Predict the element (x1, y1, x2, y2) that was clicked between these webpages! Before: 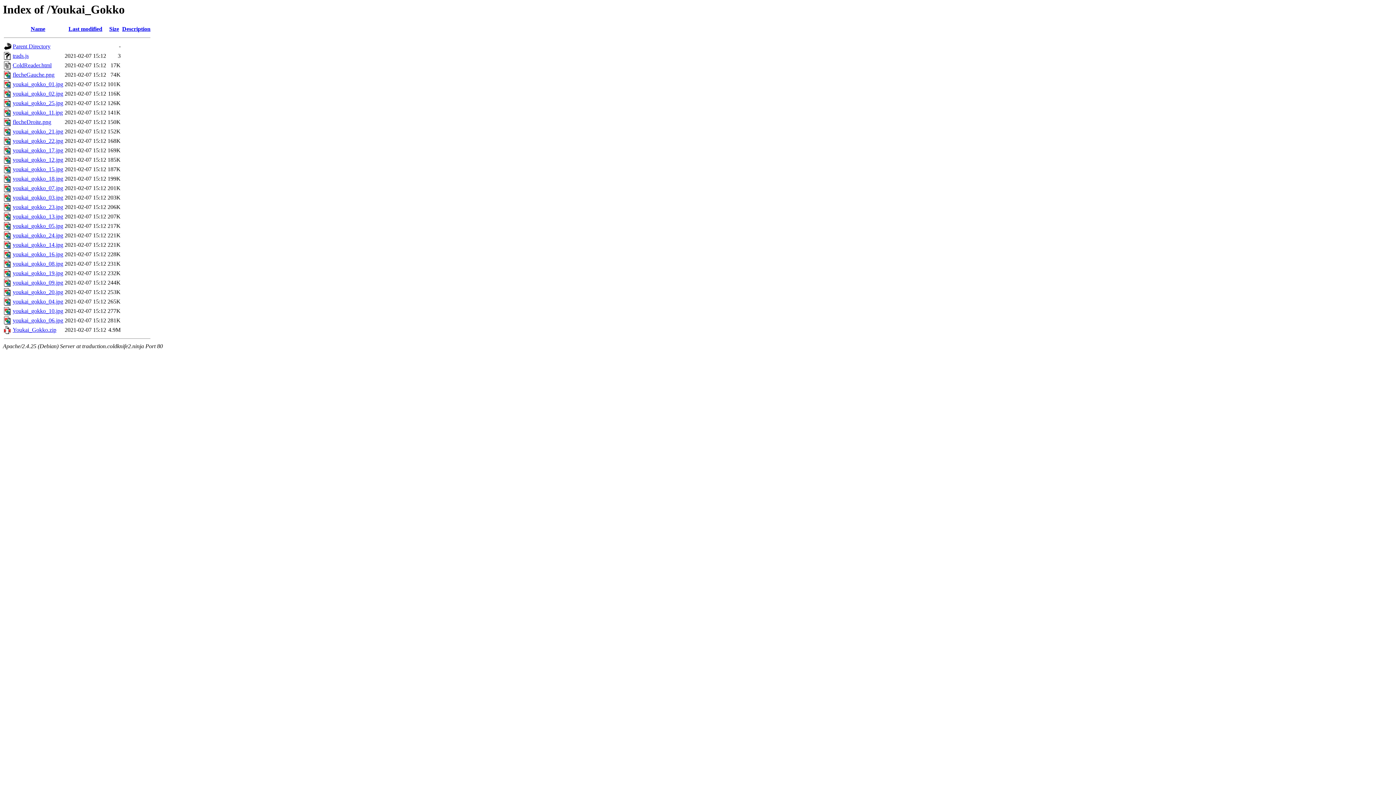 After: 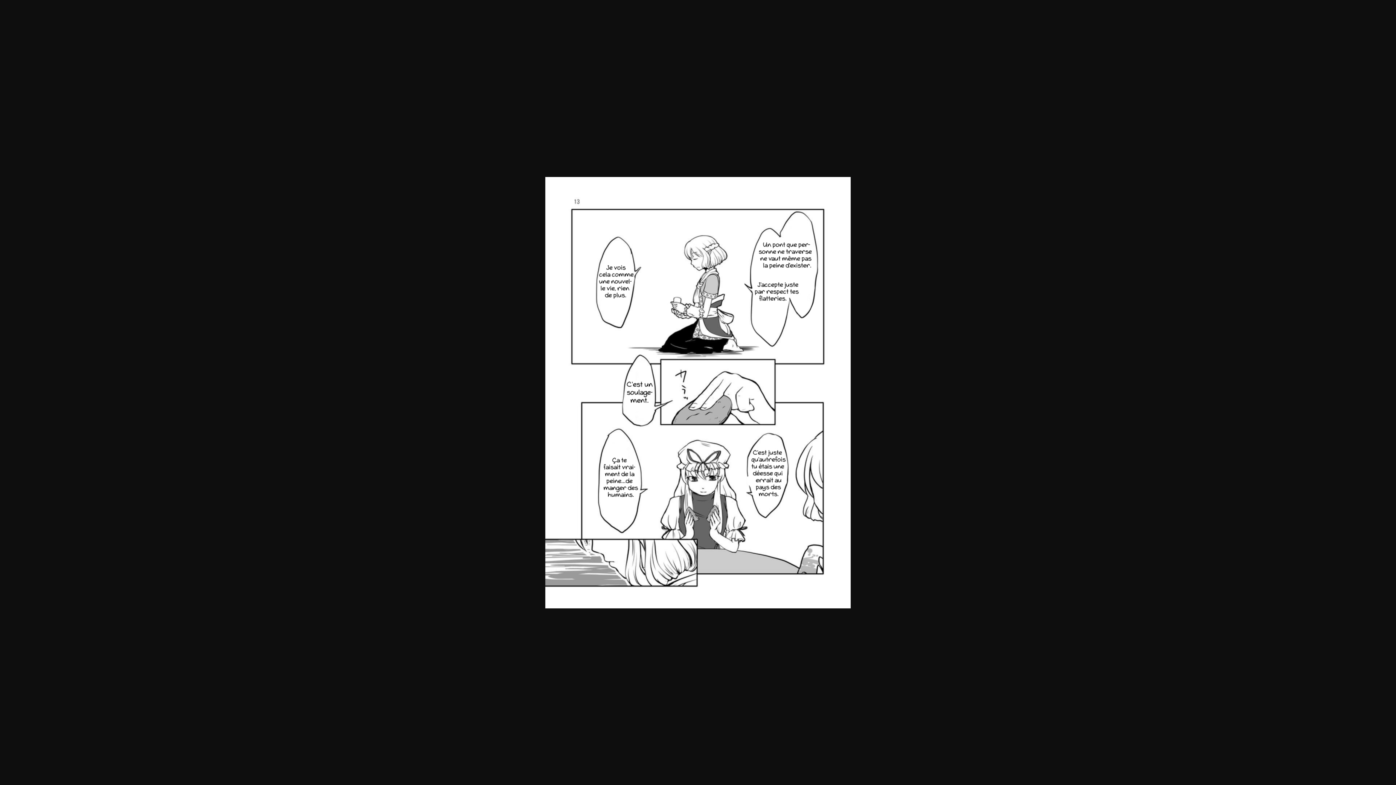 Action: bbox: (12, 156, 63, 163) label: youkai_gokko_12.jpg